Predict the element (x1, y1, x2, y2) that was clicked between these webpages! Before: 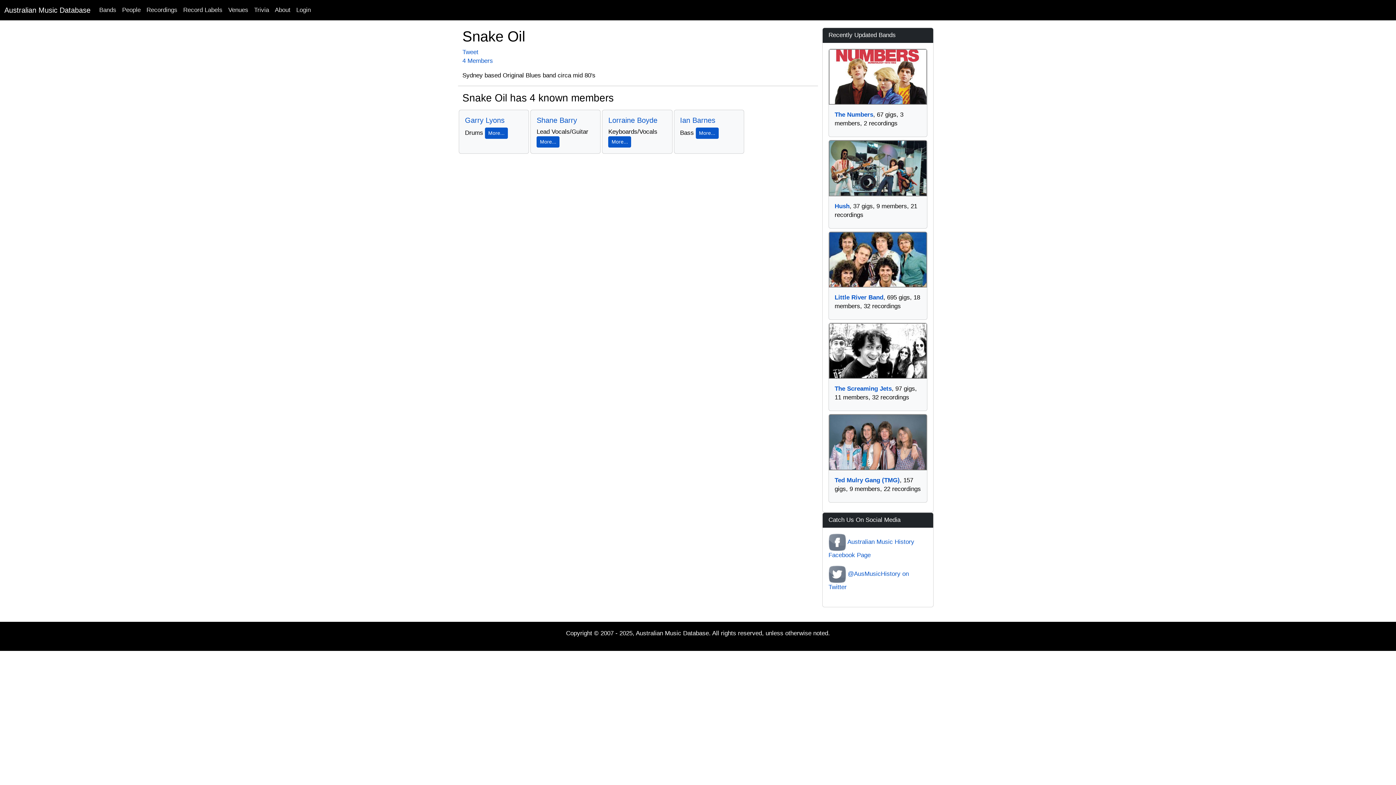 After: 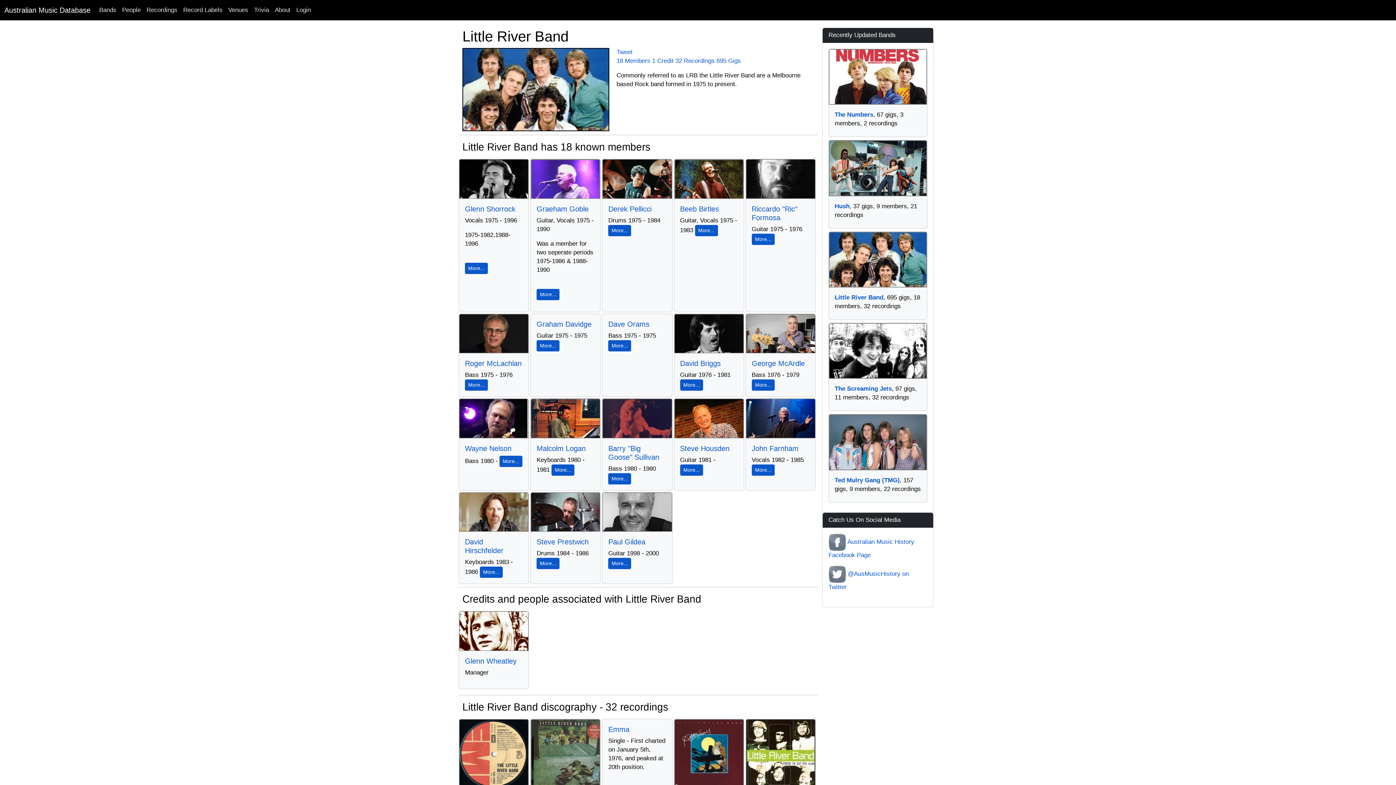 Action: bbox: (834, 294, 883, 301) label: Little River Band